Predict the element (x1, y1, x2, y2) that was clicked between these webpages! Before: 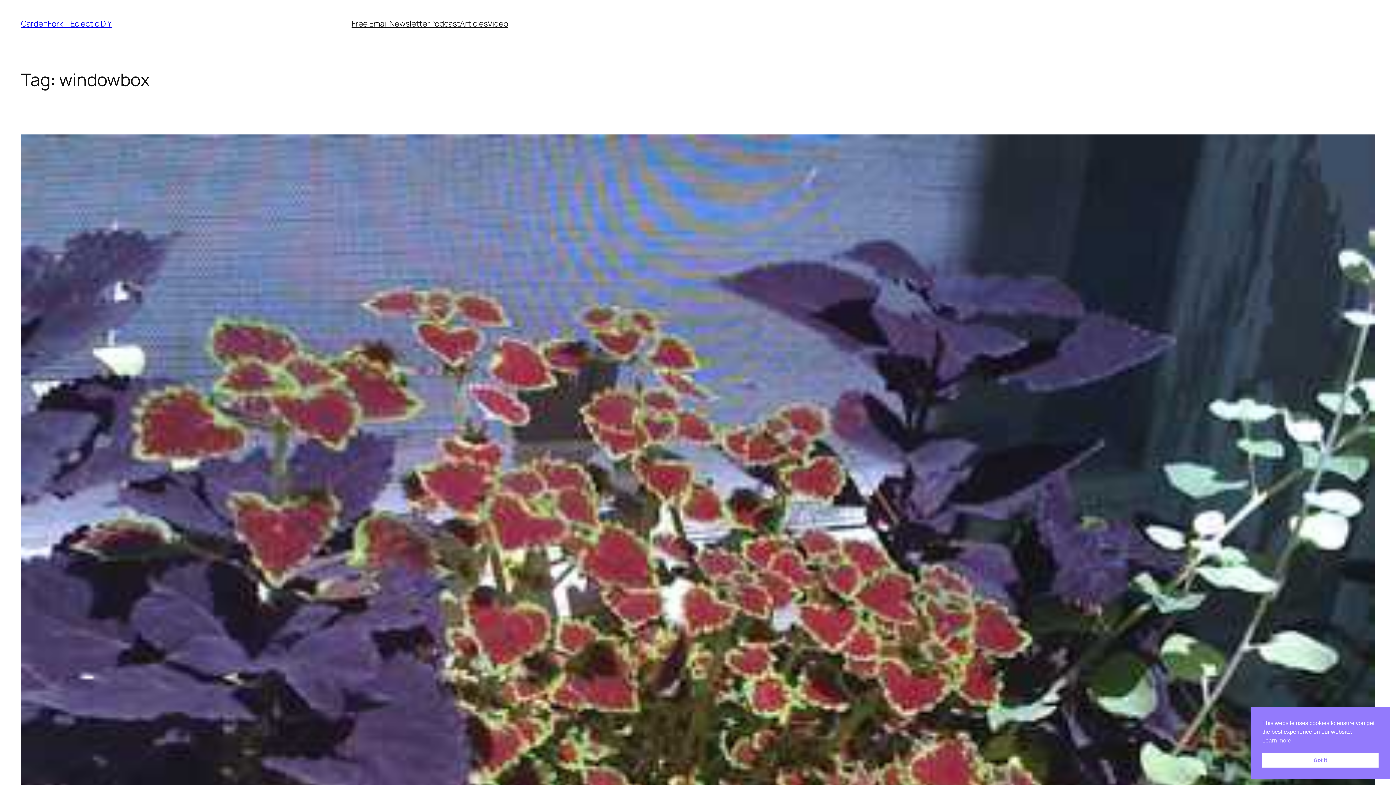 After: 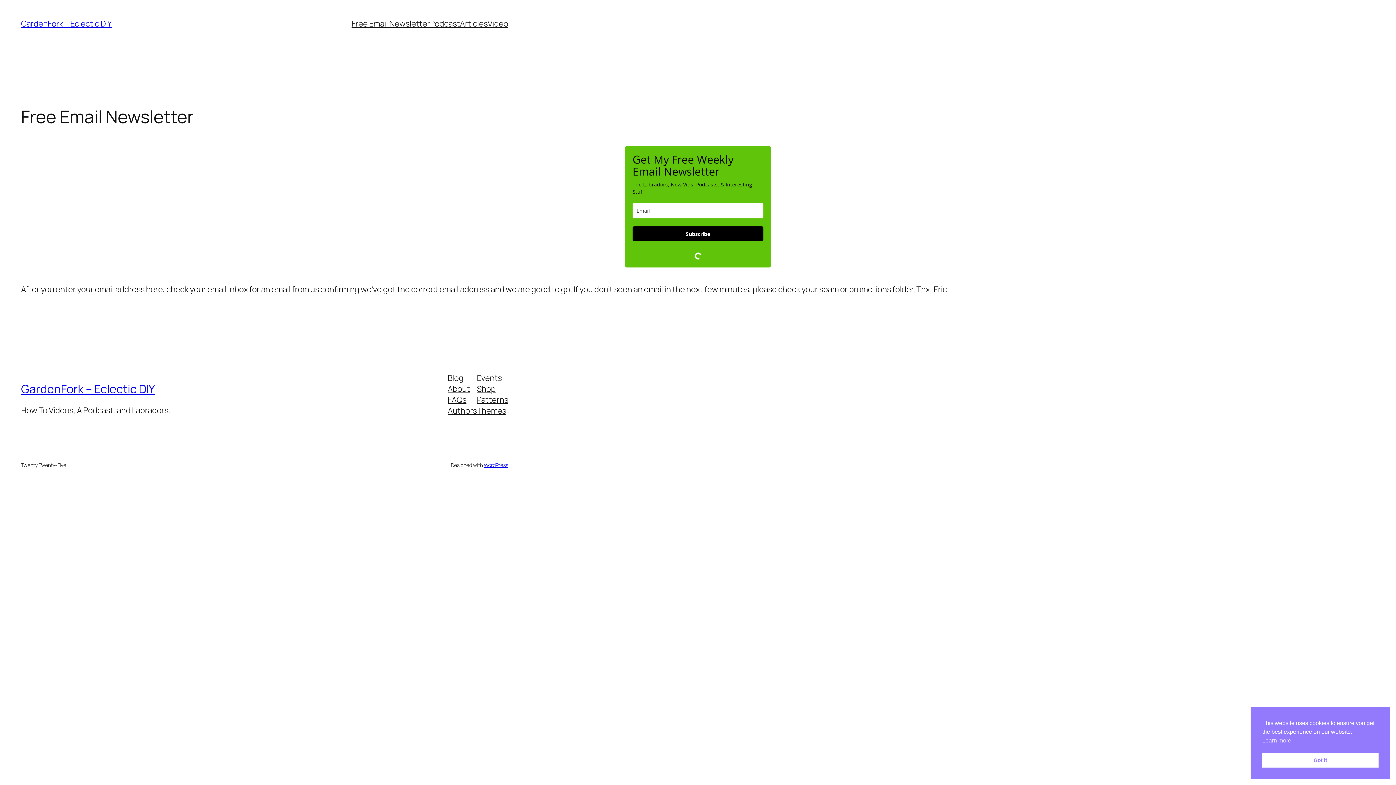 Action: bbox: (351, 18, 430, 29) label: Free Email Newsletter